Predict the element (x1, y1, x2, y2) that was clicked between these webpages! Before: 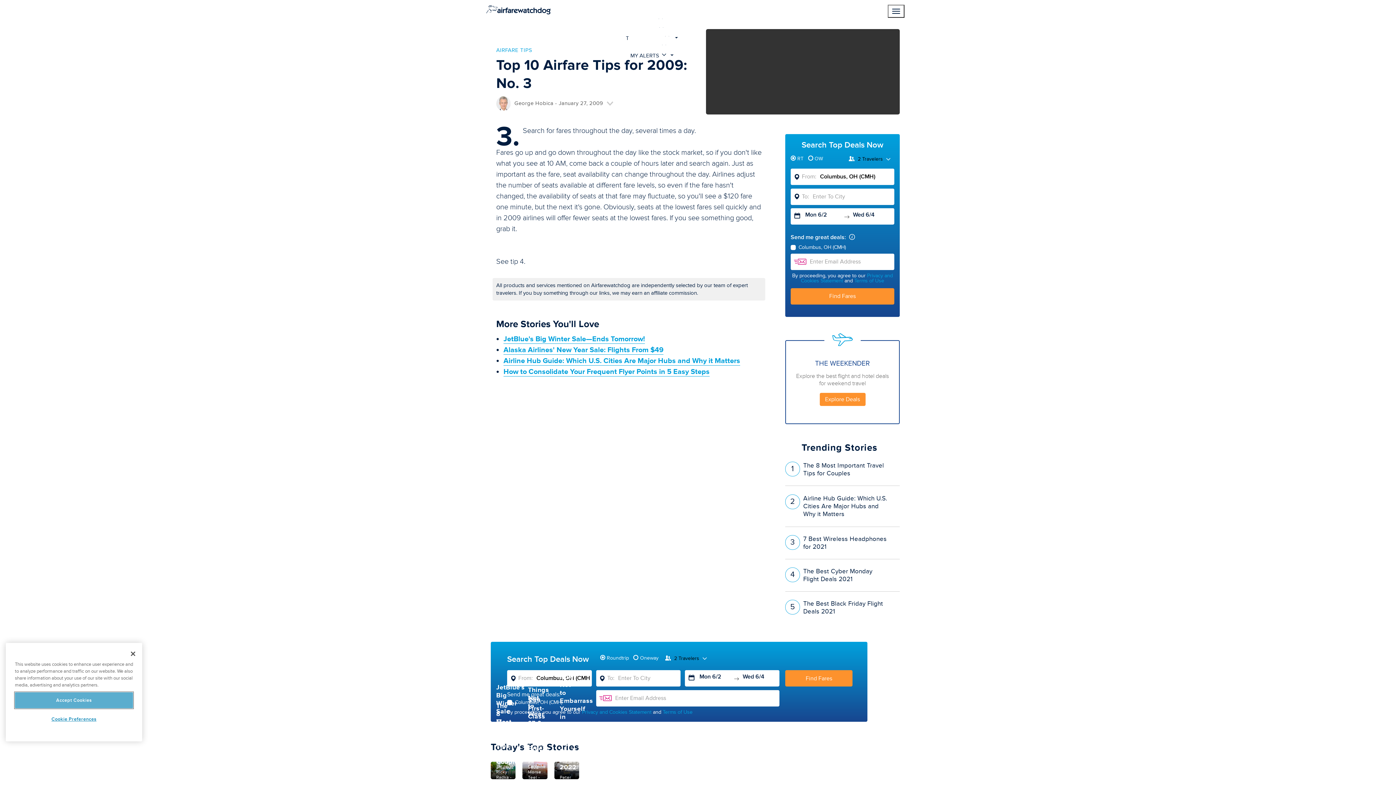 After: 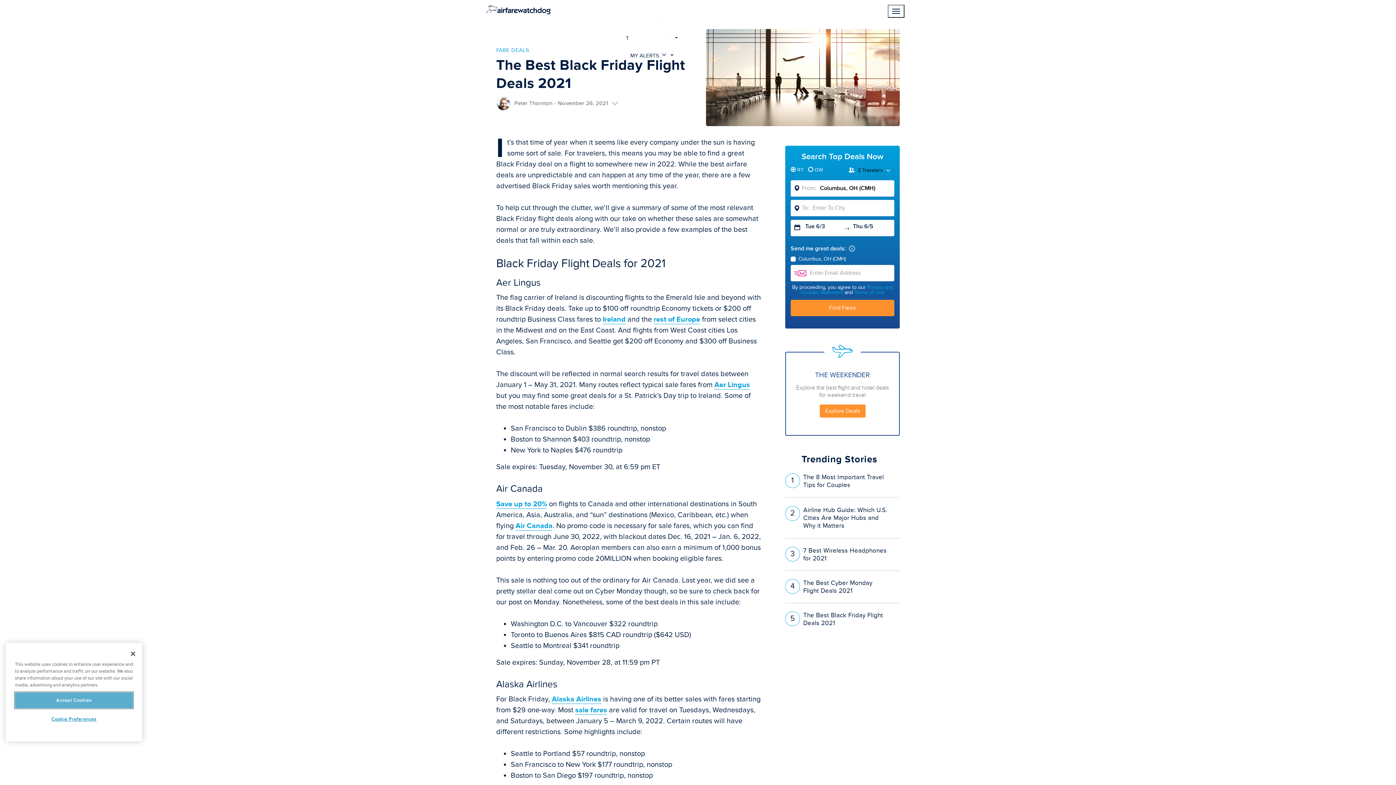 Action: bbox: (785, 599, 900, 616) label: The Best Black Friday Flight Deals 2021